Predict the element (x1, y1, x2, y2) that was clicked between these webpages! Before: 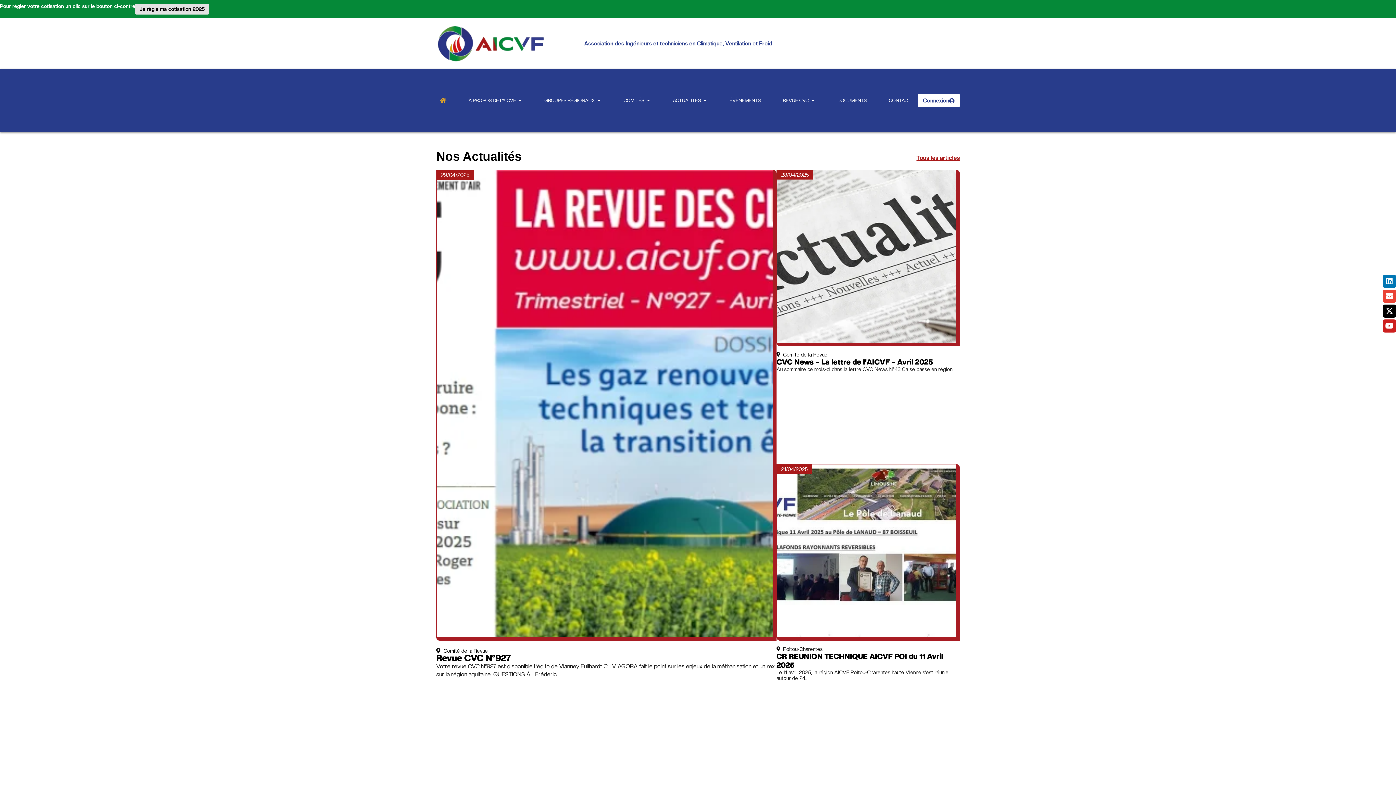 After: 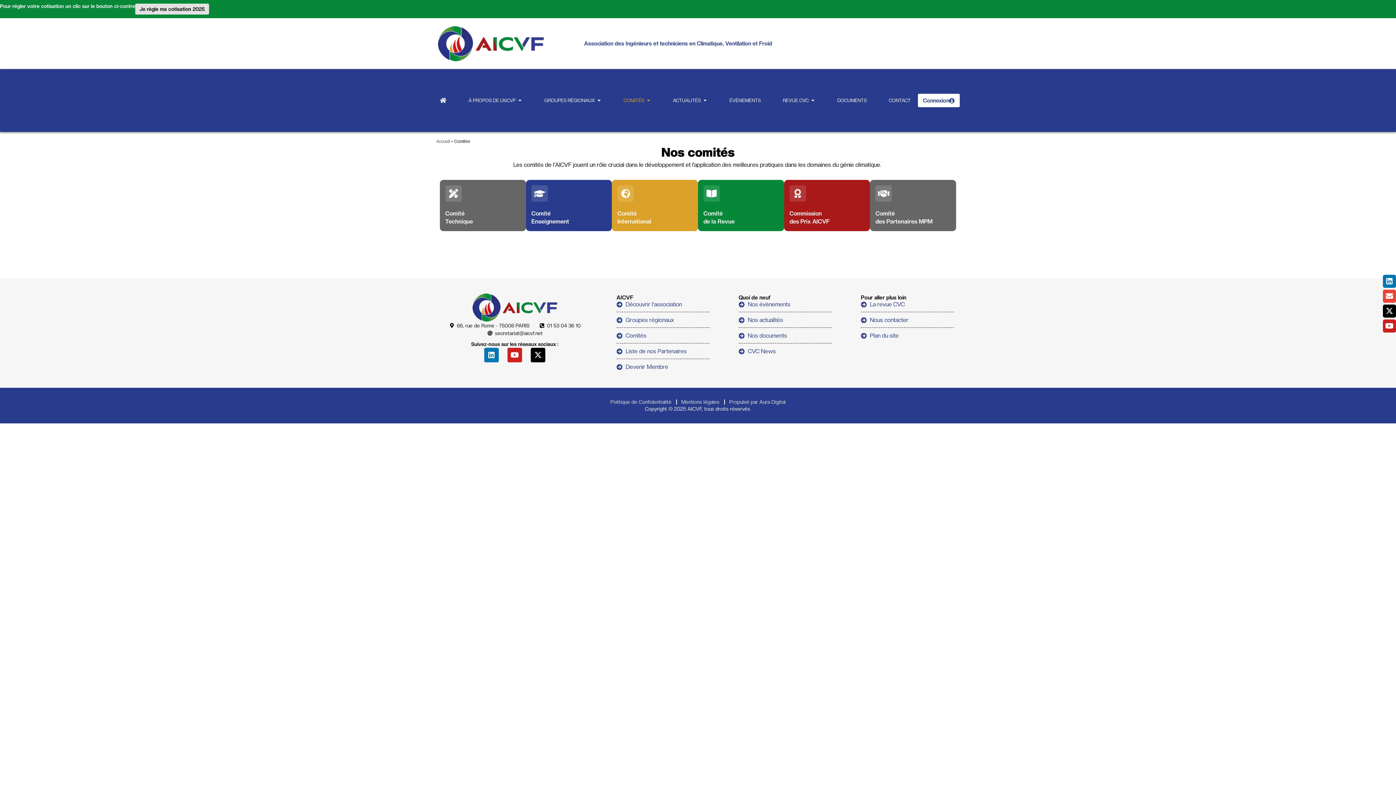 Action: label: COMITÉS bbox: (623, 98, 644, 102)